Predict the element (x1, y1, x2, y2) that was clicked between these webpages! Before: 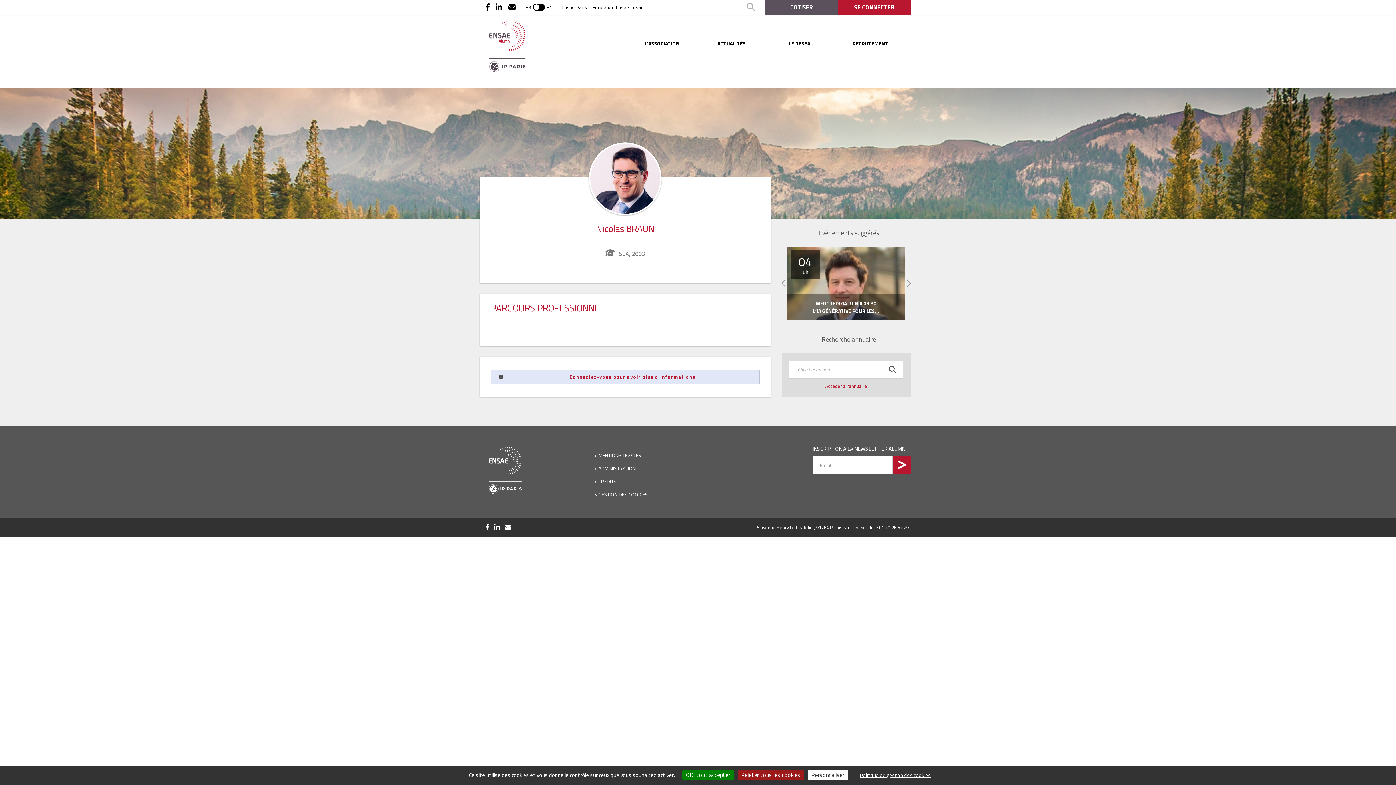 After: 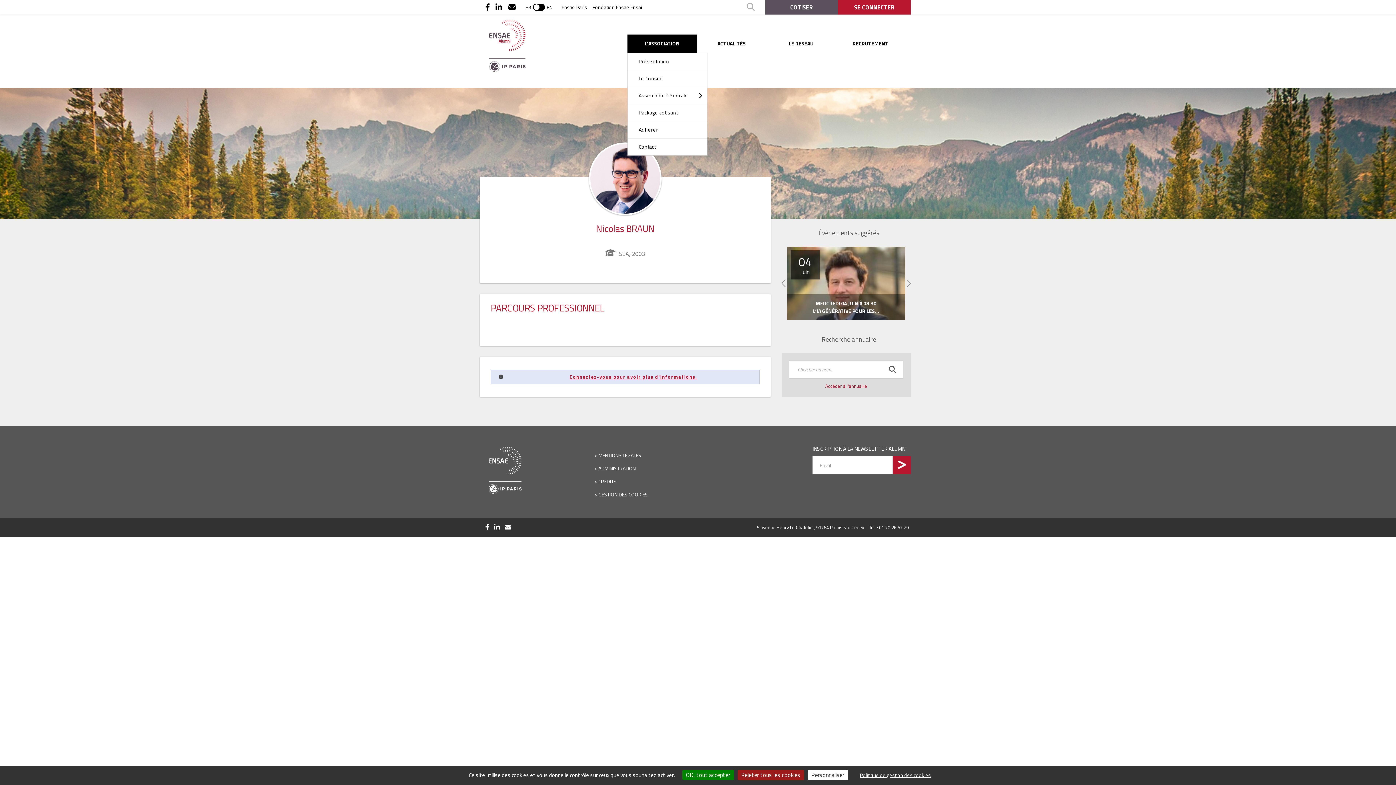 Action: label: L'ASSOCIATION bbox: (634, 34, 690, 52)